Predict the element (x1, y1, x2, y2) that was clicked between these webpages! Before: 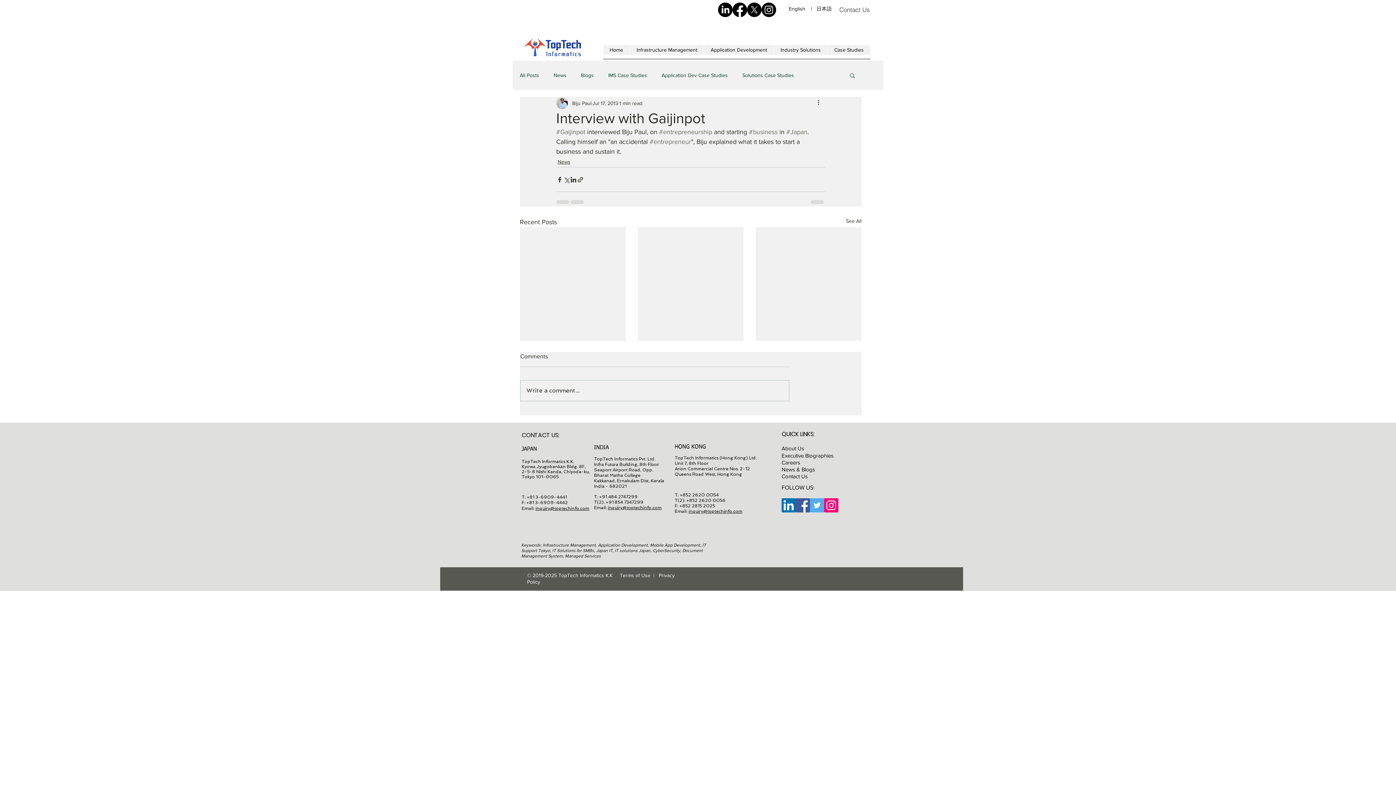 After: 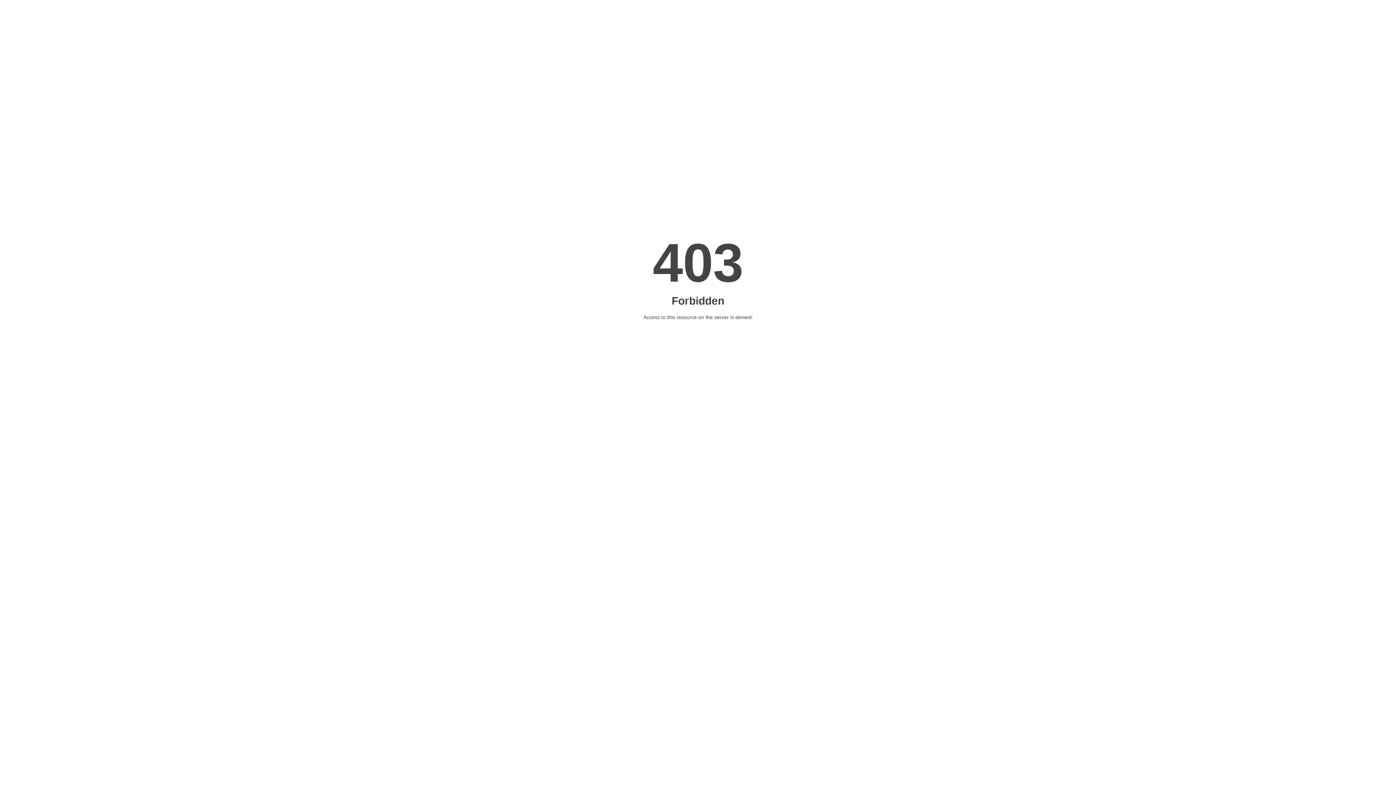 Action: bbox: (816, 5, 832, 11) label: 日本語